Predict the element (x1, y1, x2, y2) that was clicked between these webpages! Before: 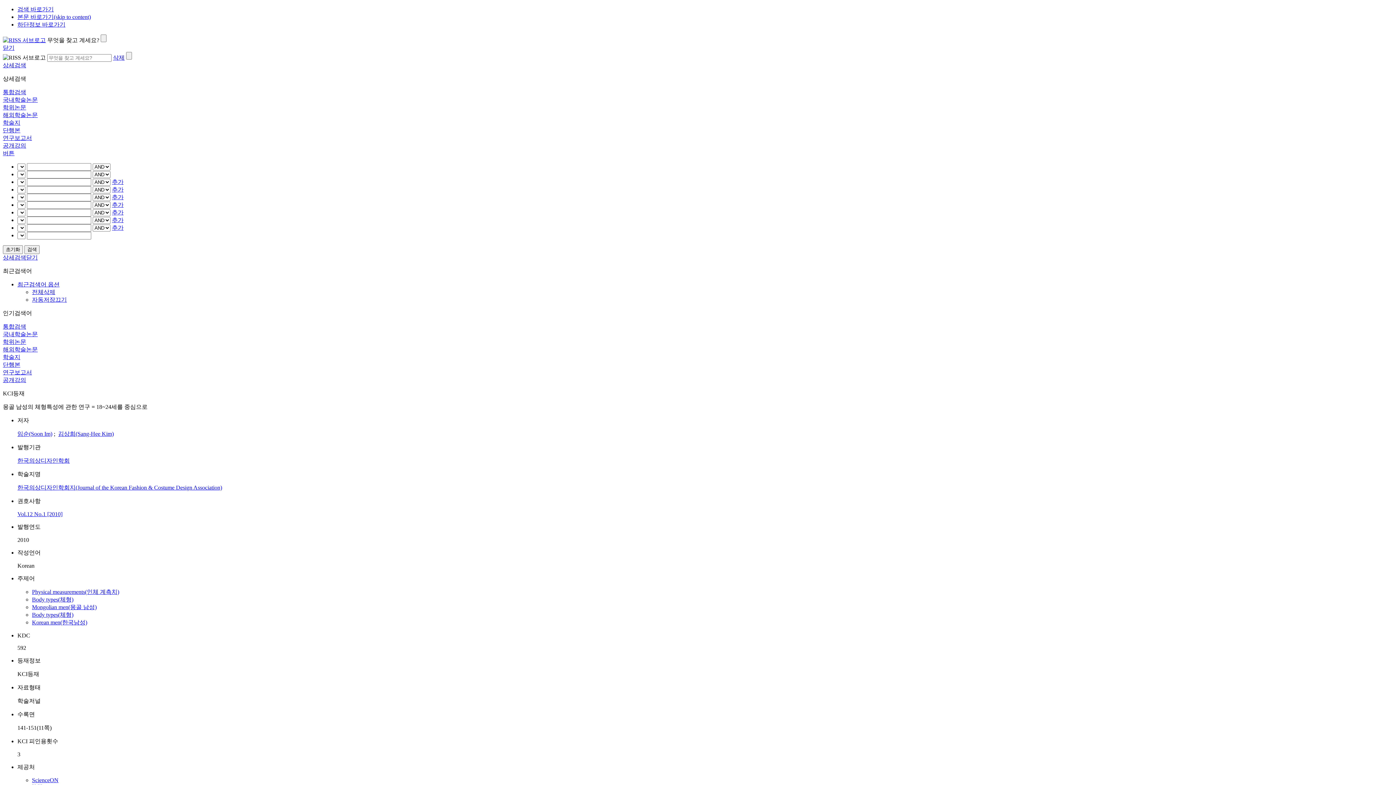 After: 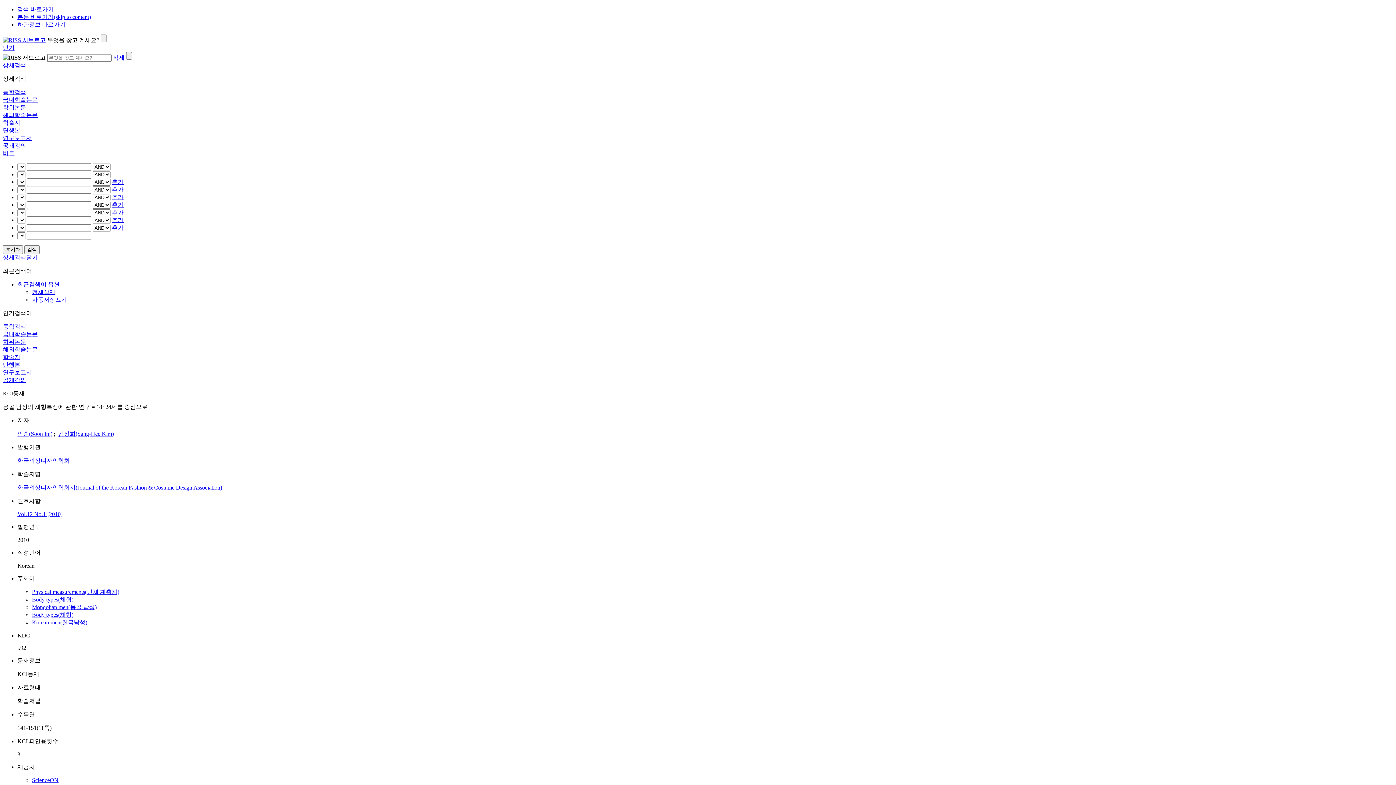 Action: bbox: (2, 354, 20, 360) label: 학술지